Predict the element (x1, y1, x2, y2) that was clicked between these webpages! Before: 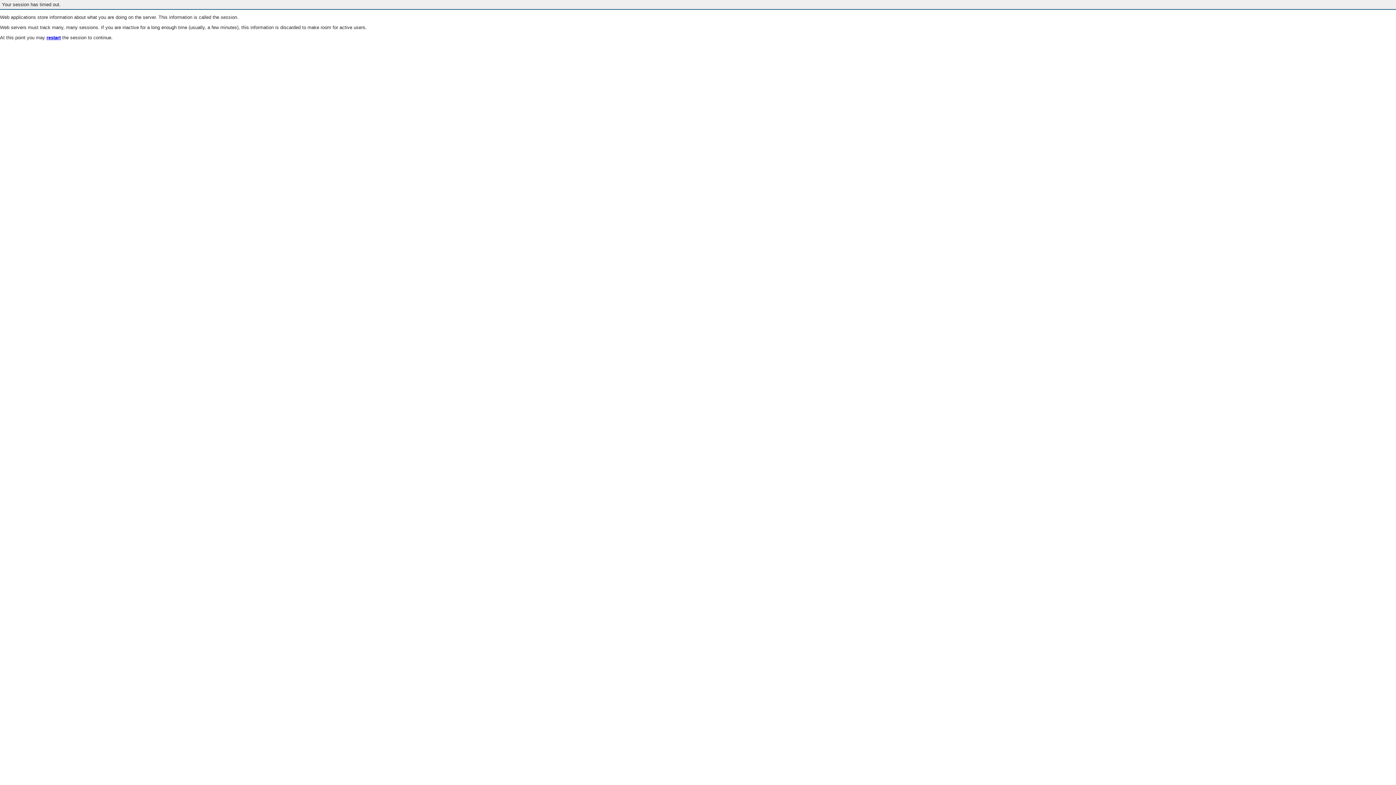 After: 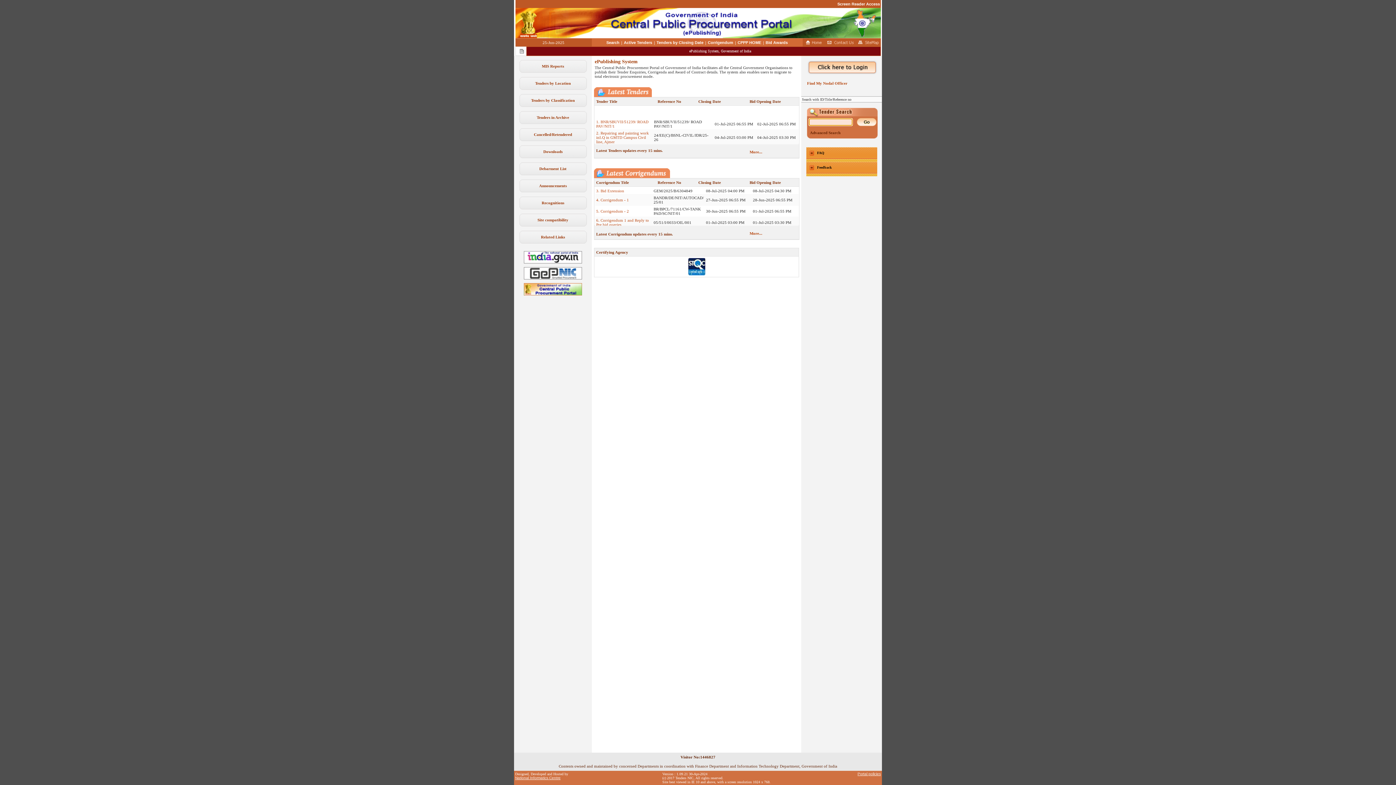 Action: bbox: (46, 35, 60, 40) label: restart